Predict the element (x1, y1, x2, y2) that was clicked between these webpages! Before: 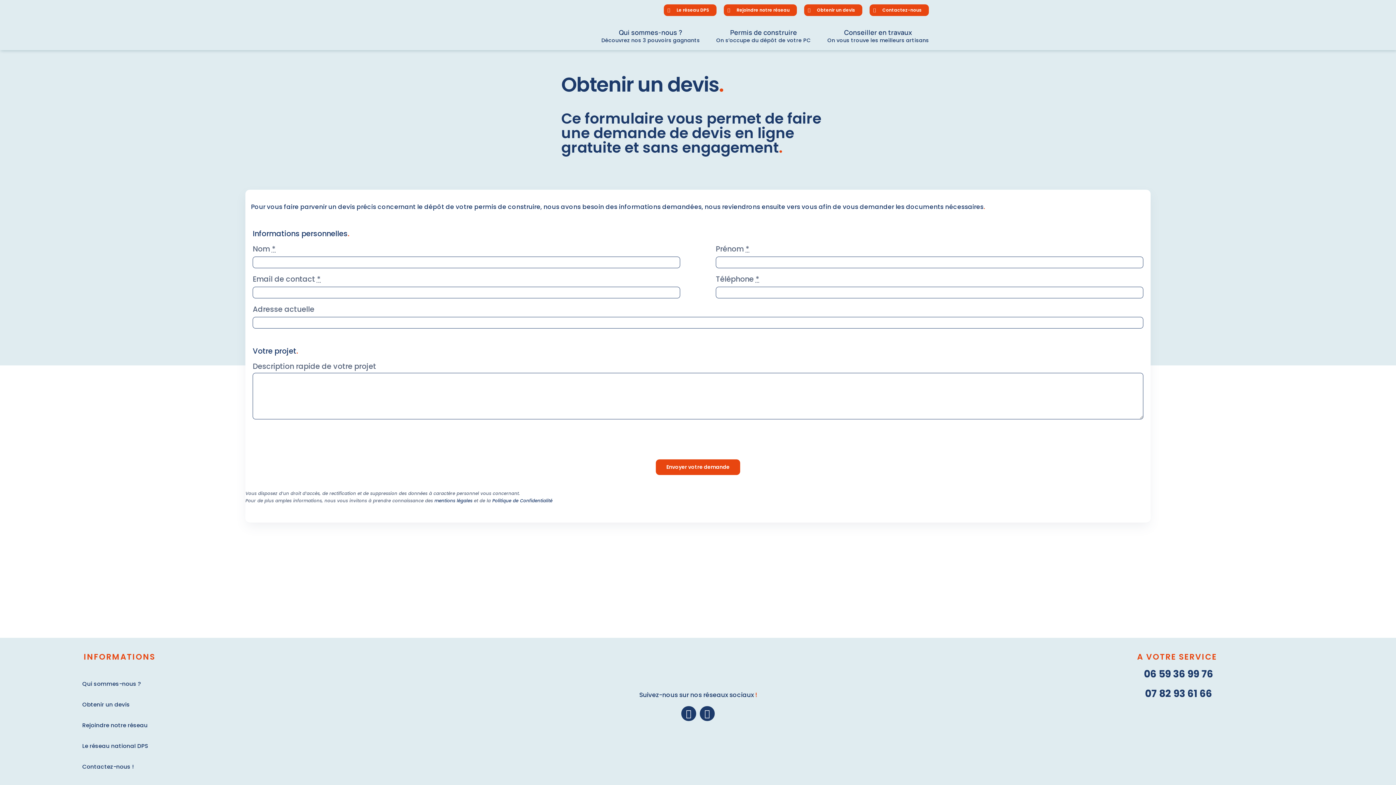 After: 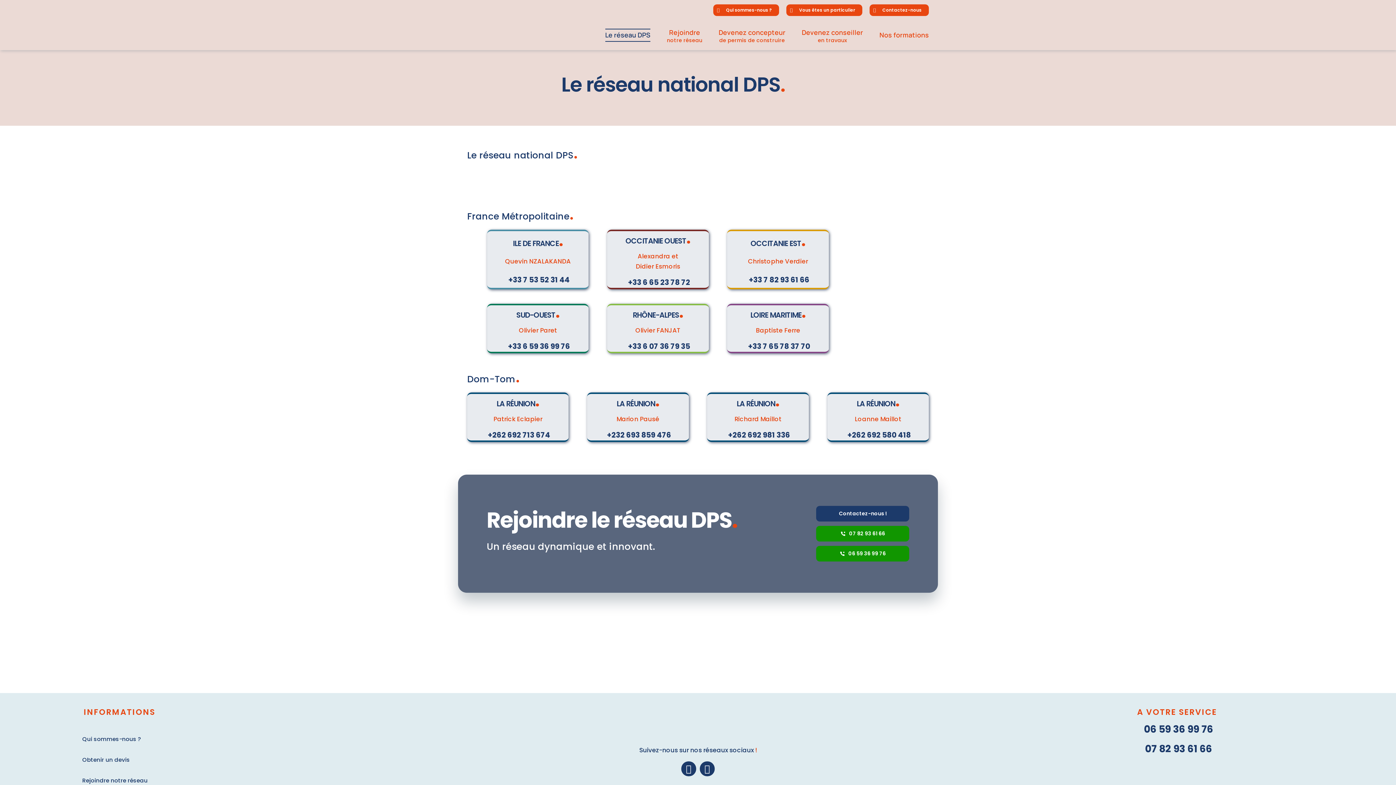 Action: label: Le réseau national DPS bbox: (83, 731, 354, 755)